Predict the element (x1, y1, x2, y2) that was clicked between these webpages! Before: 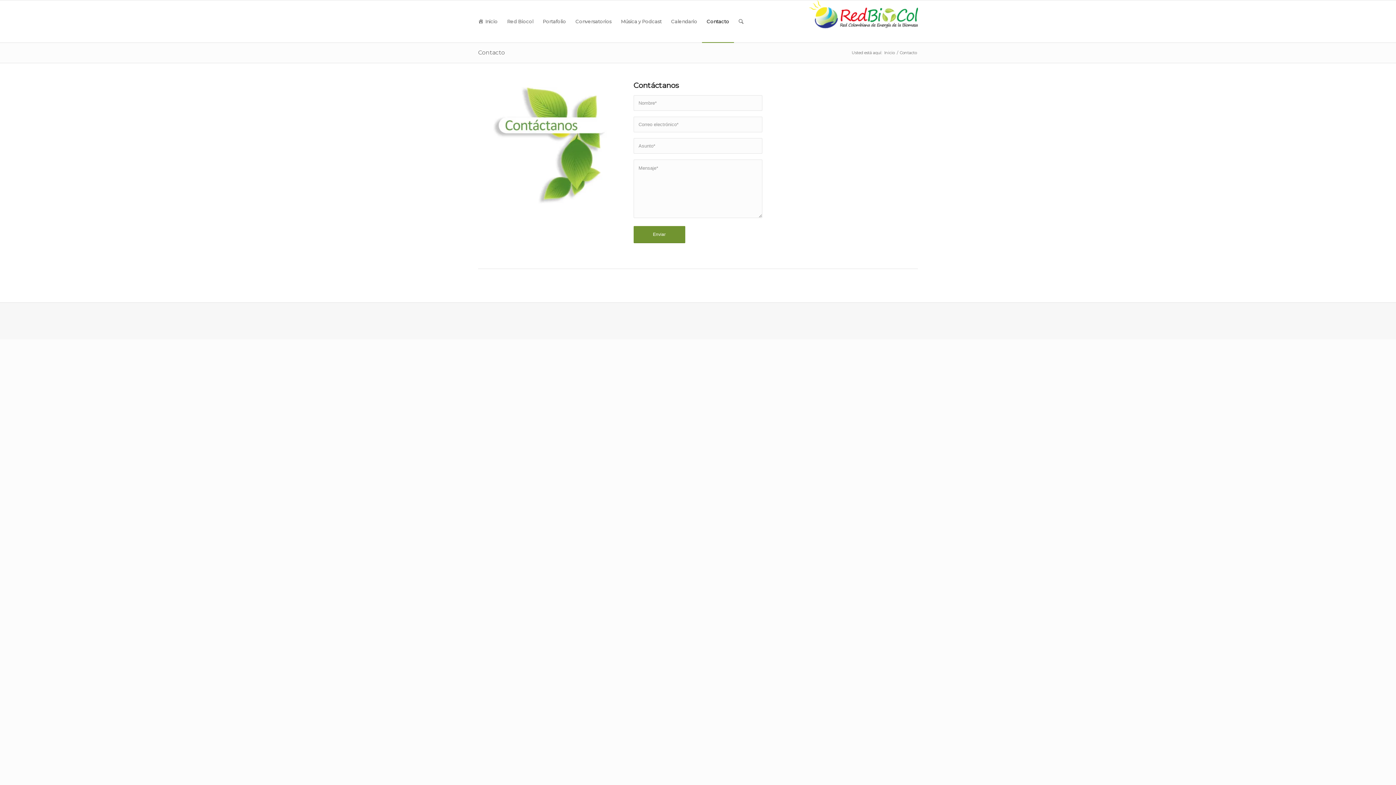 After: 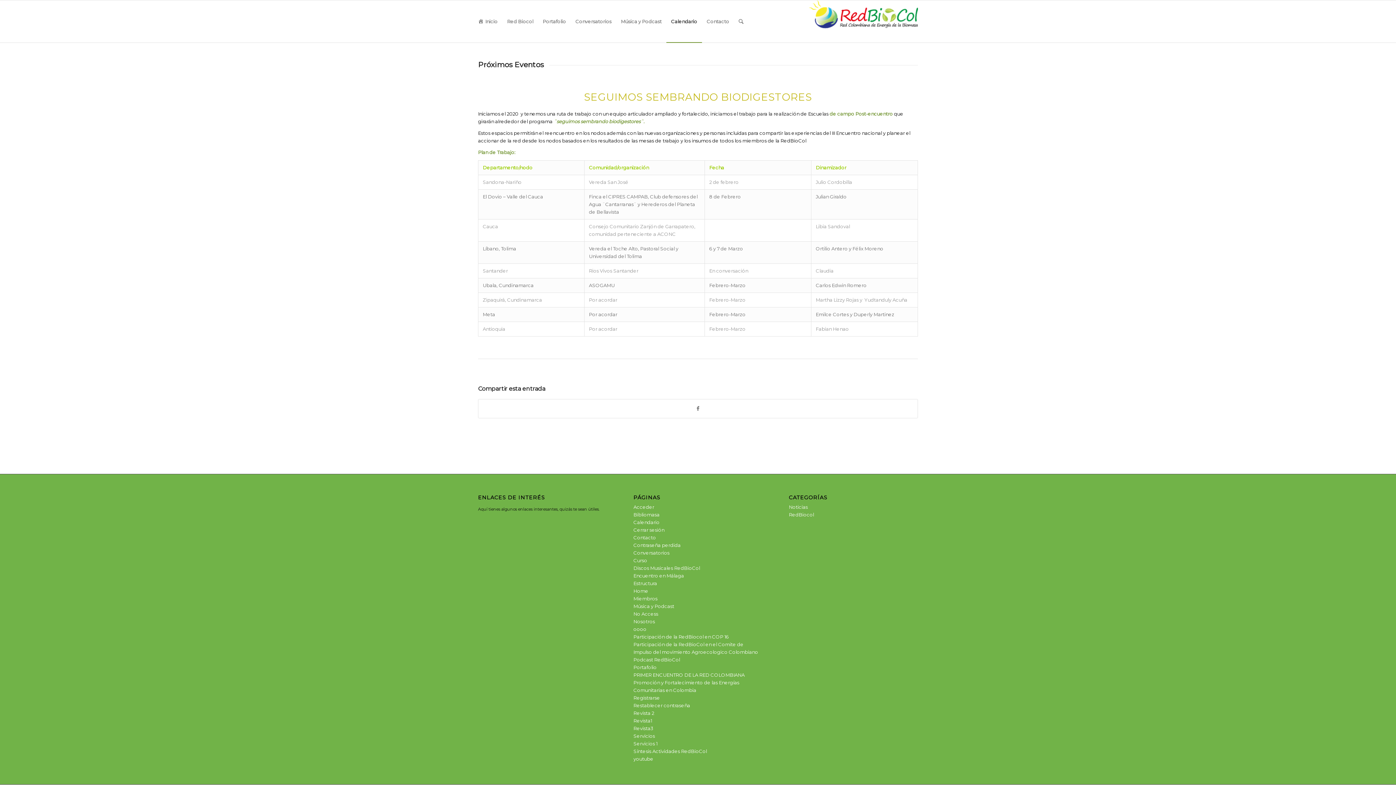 Action: label: Calendario bbox: (666, 0, 702, 42)